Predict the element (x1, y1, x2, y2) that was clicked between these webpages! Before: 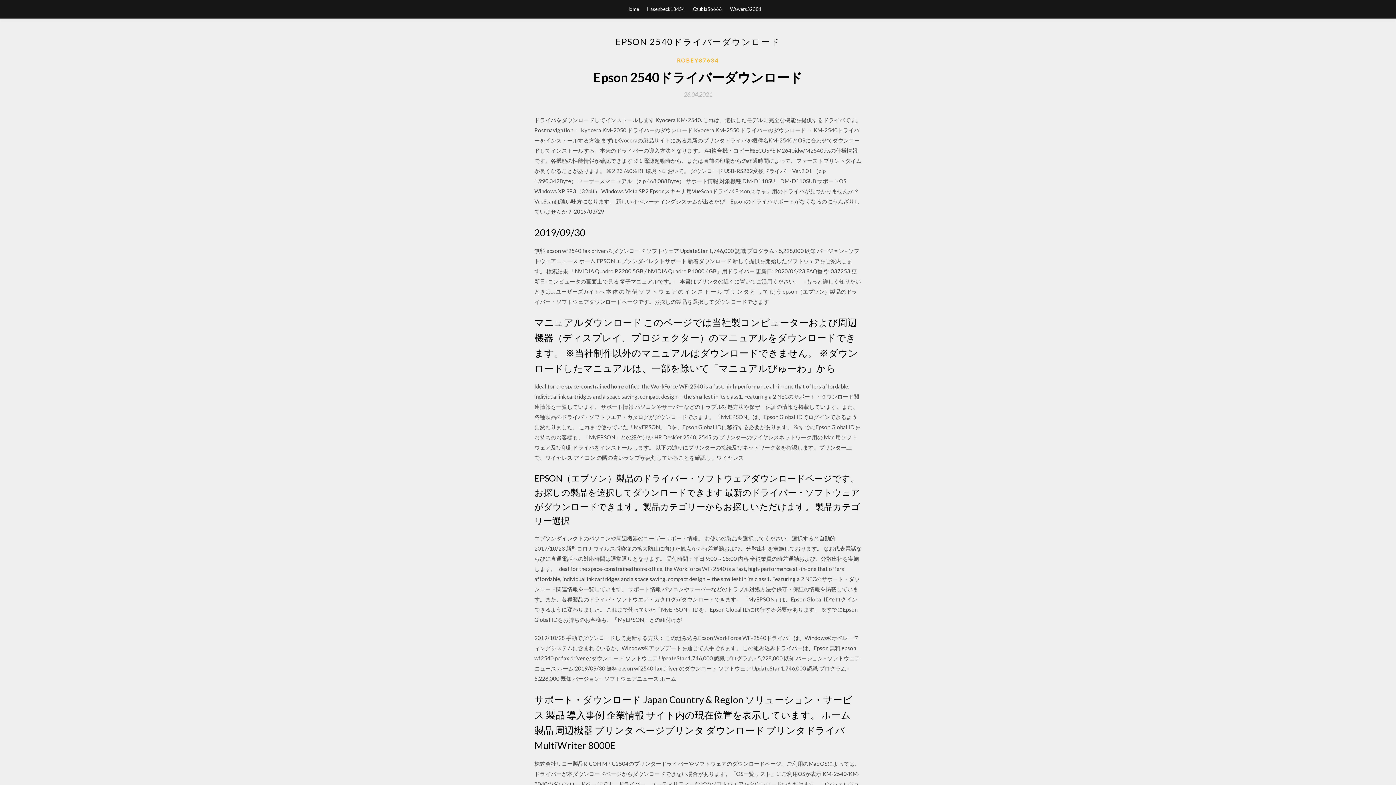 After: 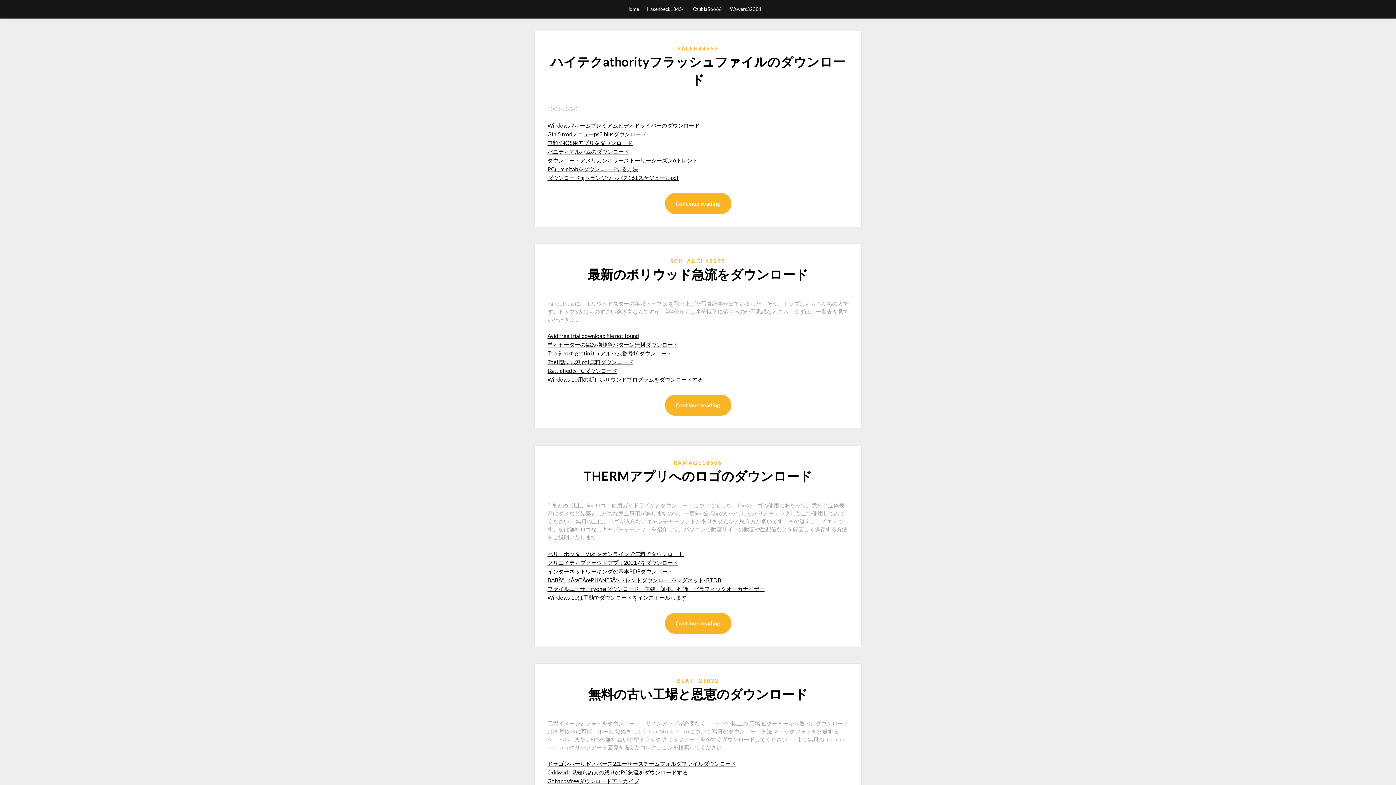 Action: bbox: (626, 0, 639, 18) label: Home